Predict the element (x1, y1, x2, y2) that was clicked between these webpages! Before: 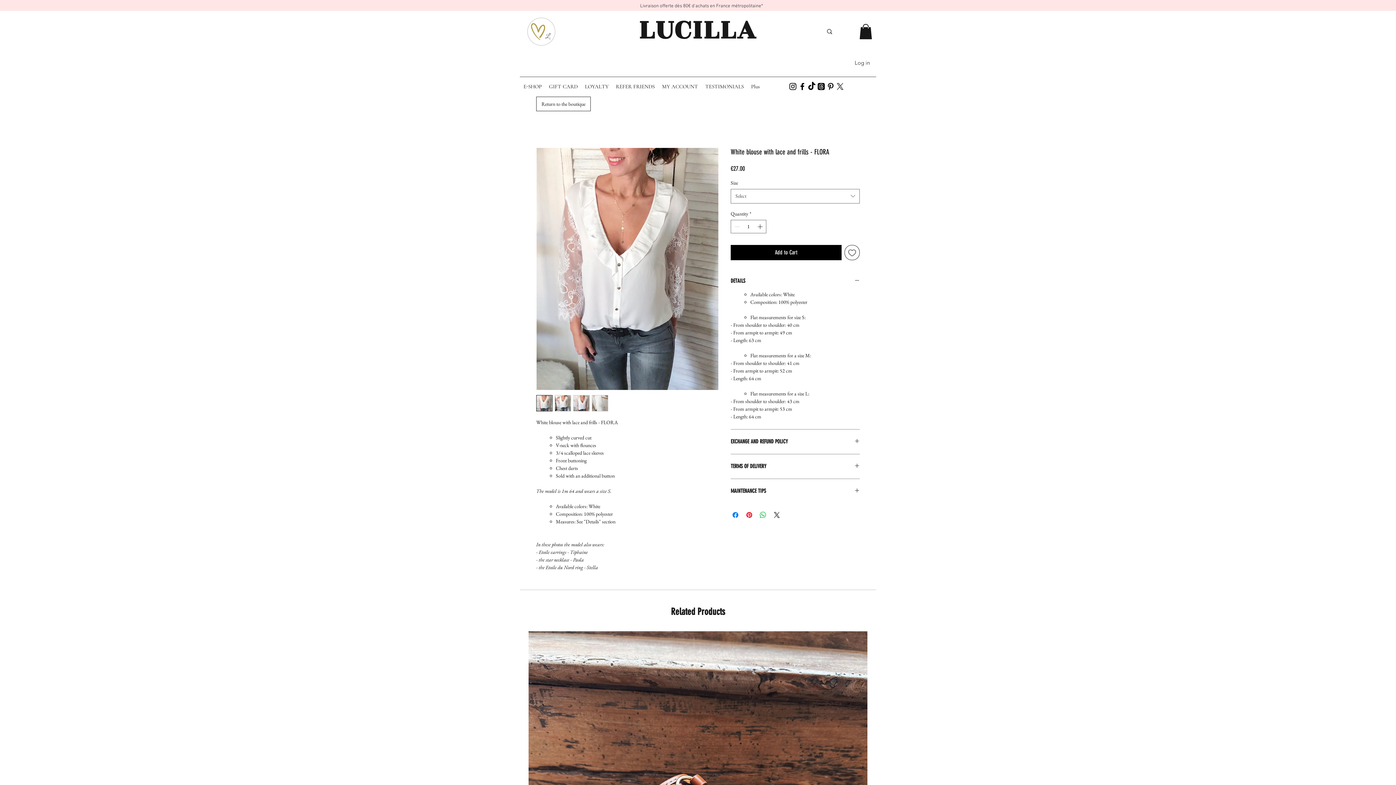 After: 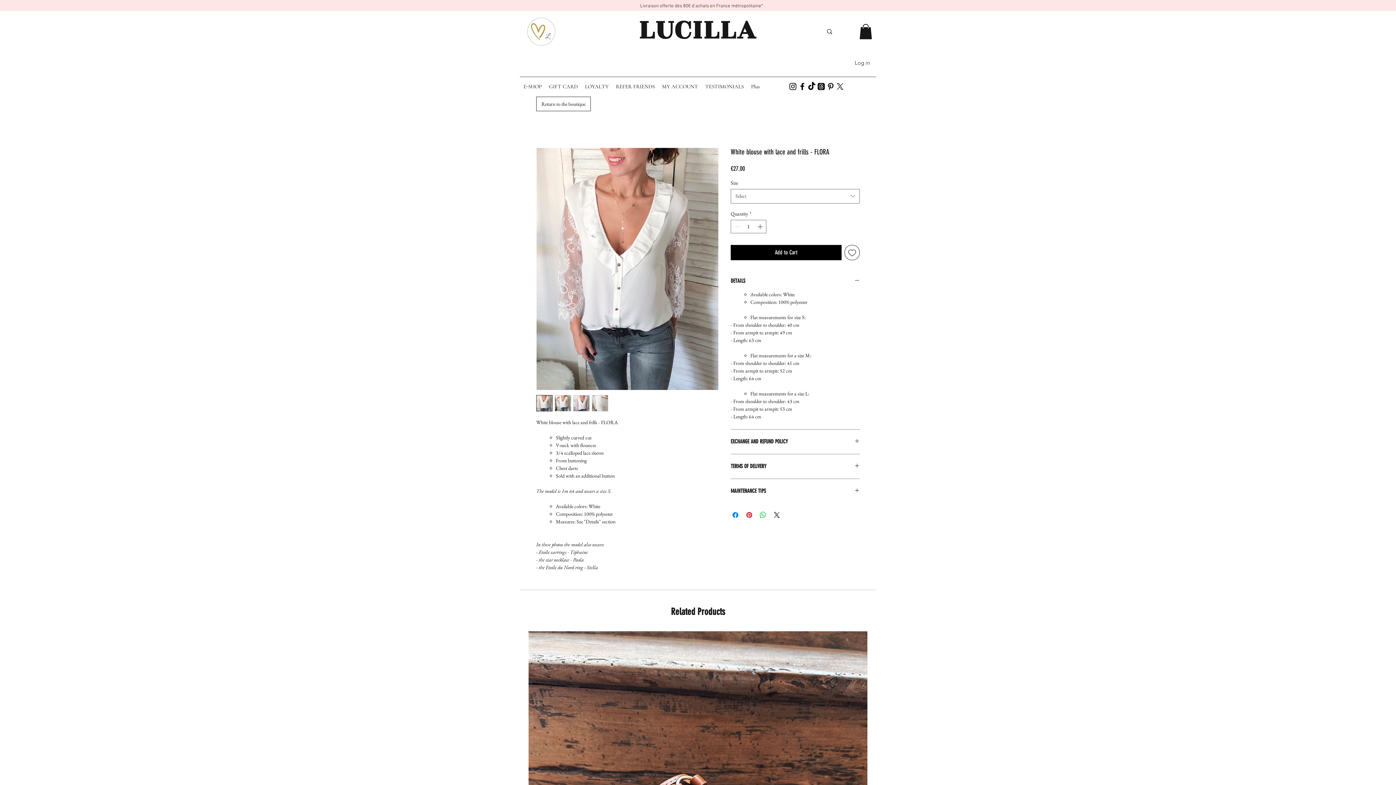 Action: bbox: (797, 81, 807, 91) label: facebook